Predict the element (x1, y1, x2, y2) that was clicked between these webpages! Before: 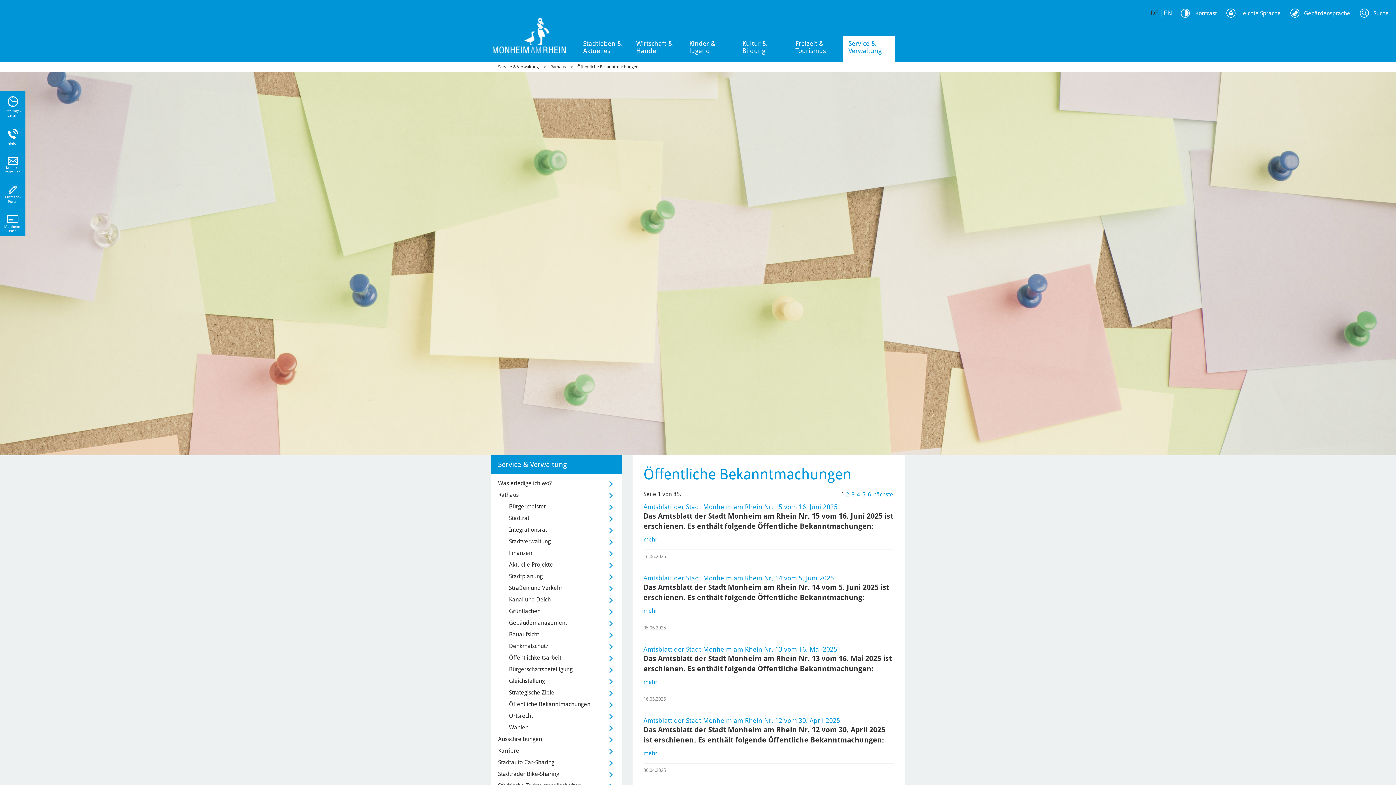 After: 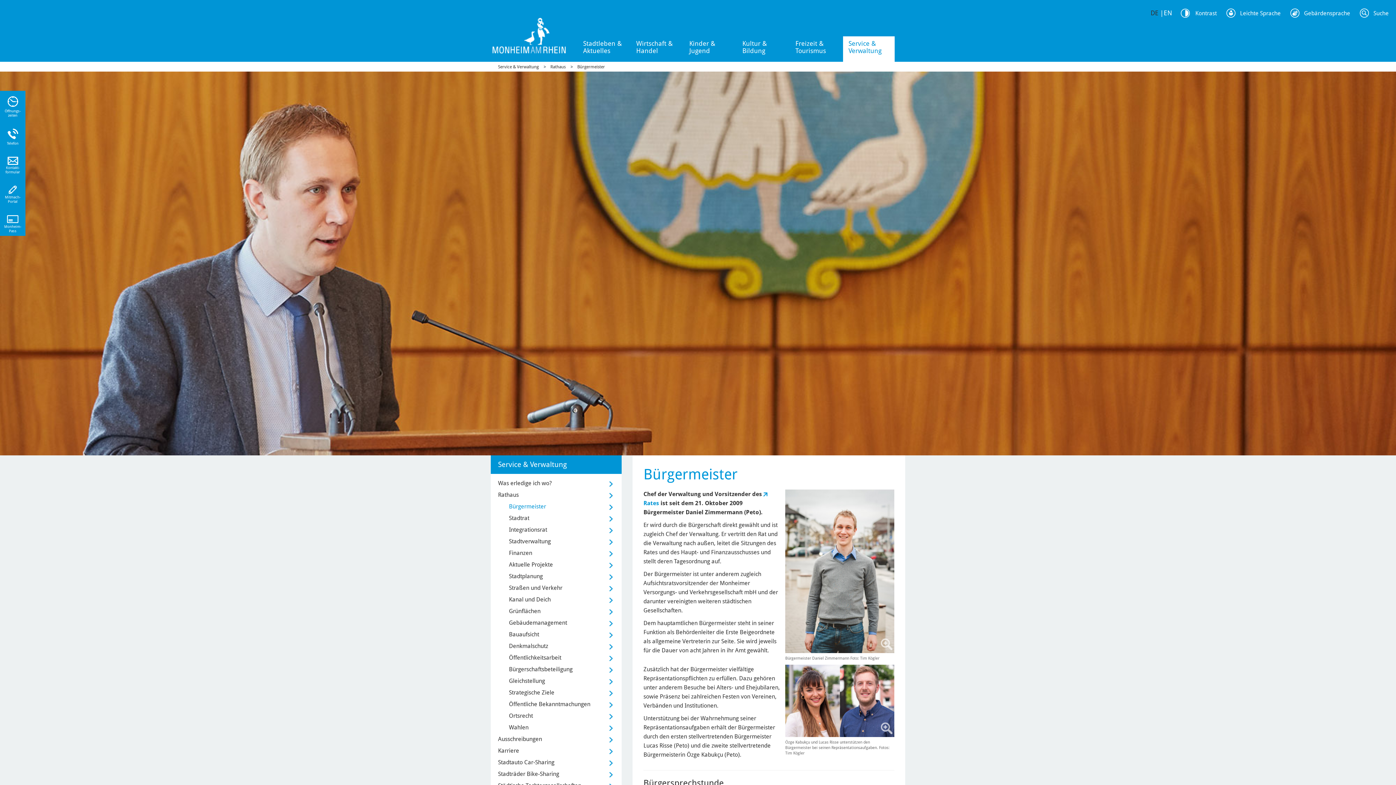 Action: bbox: (509, 501, 614, 512) label: Bürgermeister